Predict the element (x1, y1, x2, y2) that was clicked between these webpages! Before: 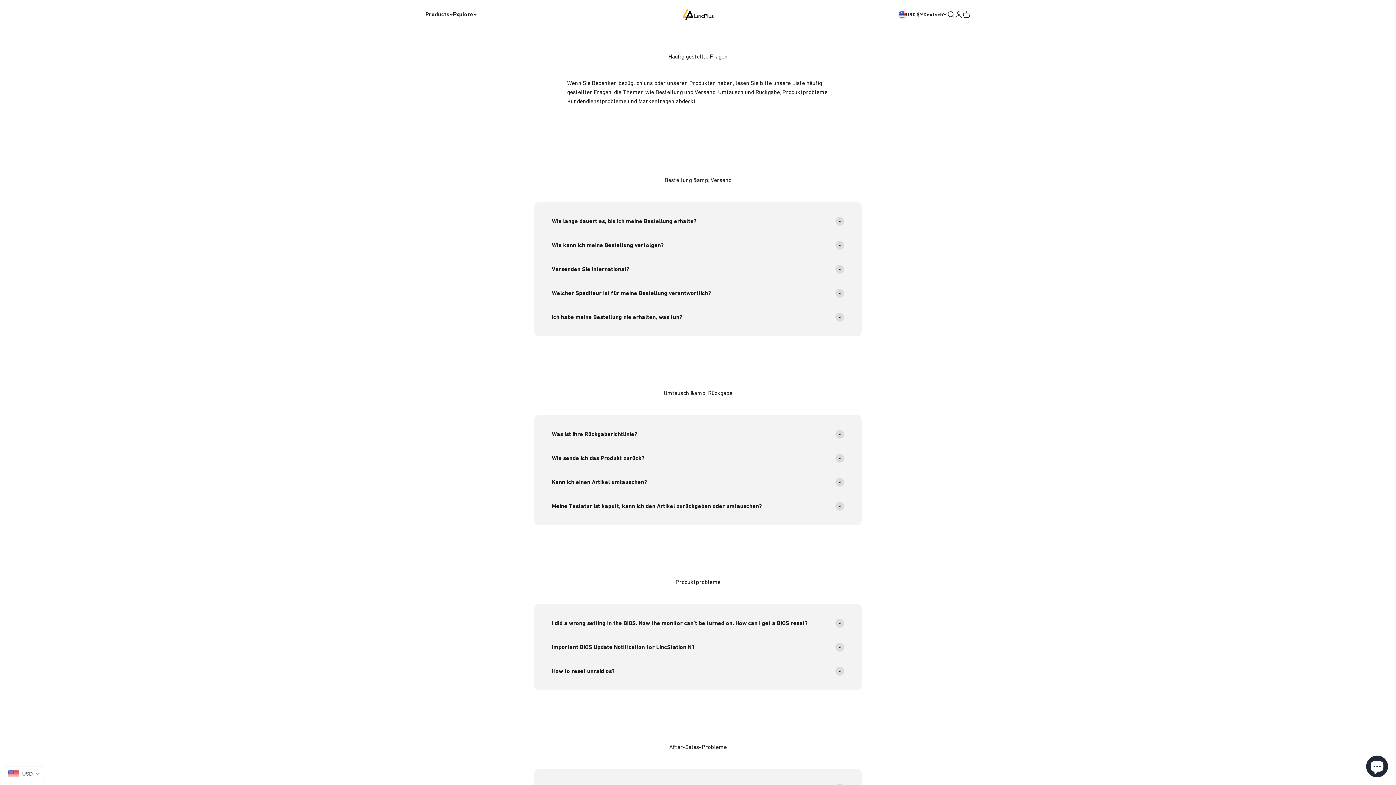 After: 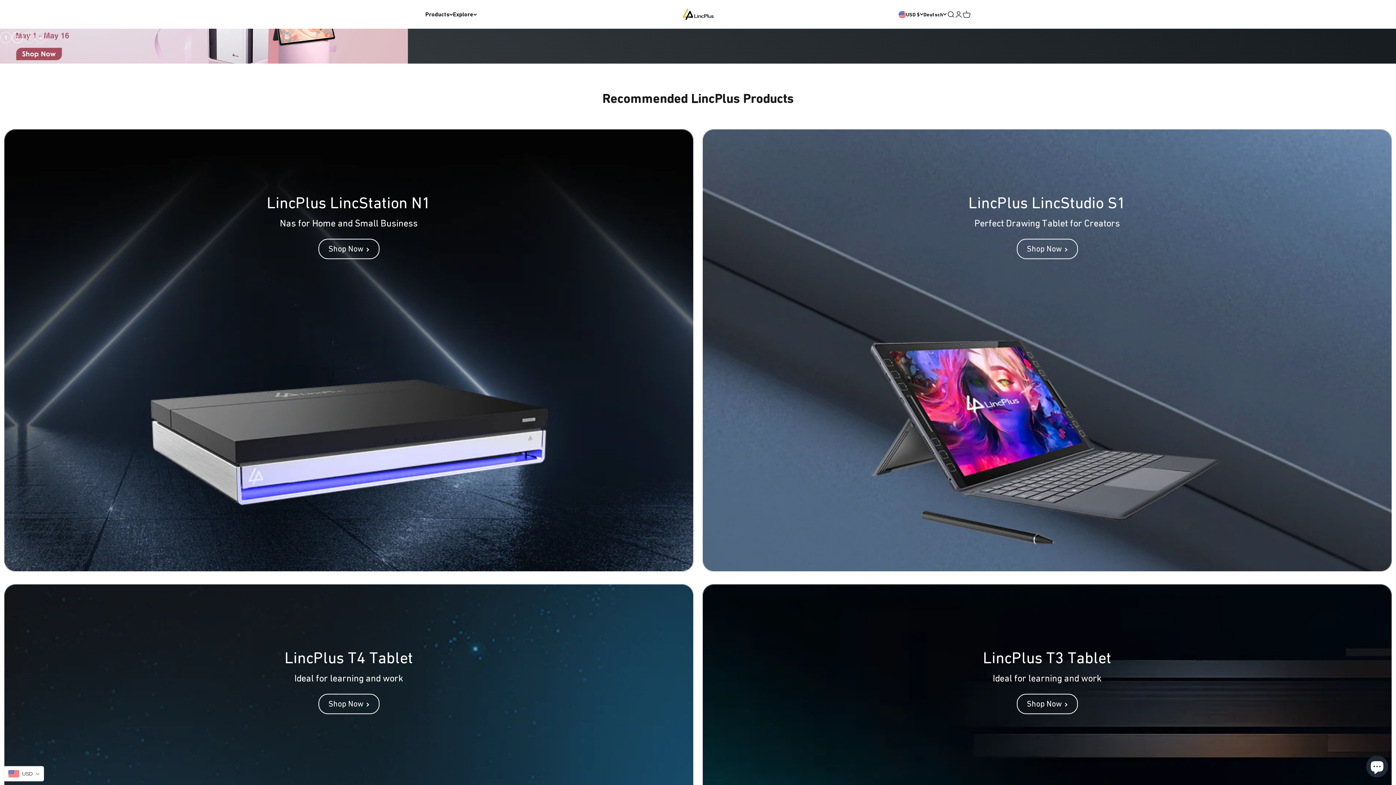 Action: bbox: (682, 8, 713, 20) label: LincPlus